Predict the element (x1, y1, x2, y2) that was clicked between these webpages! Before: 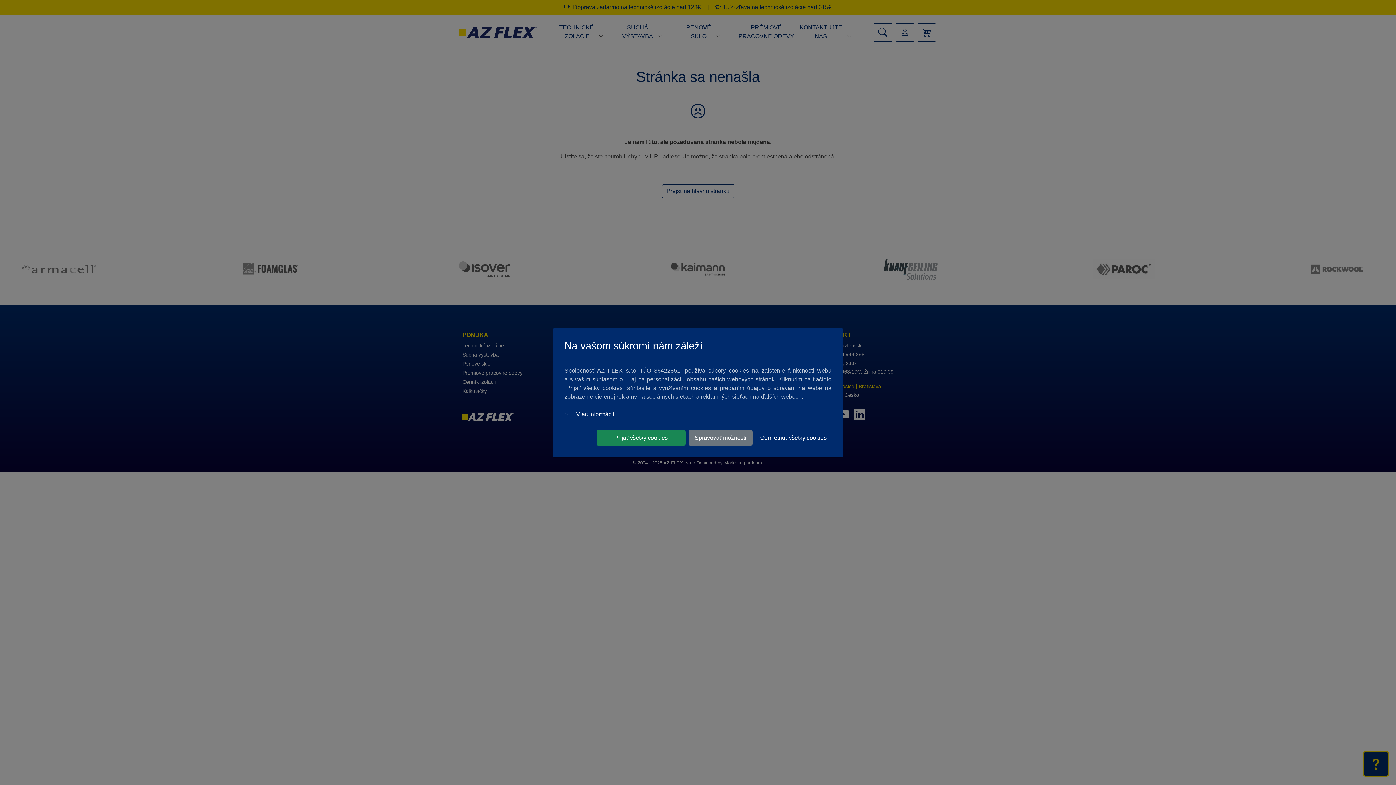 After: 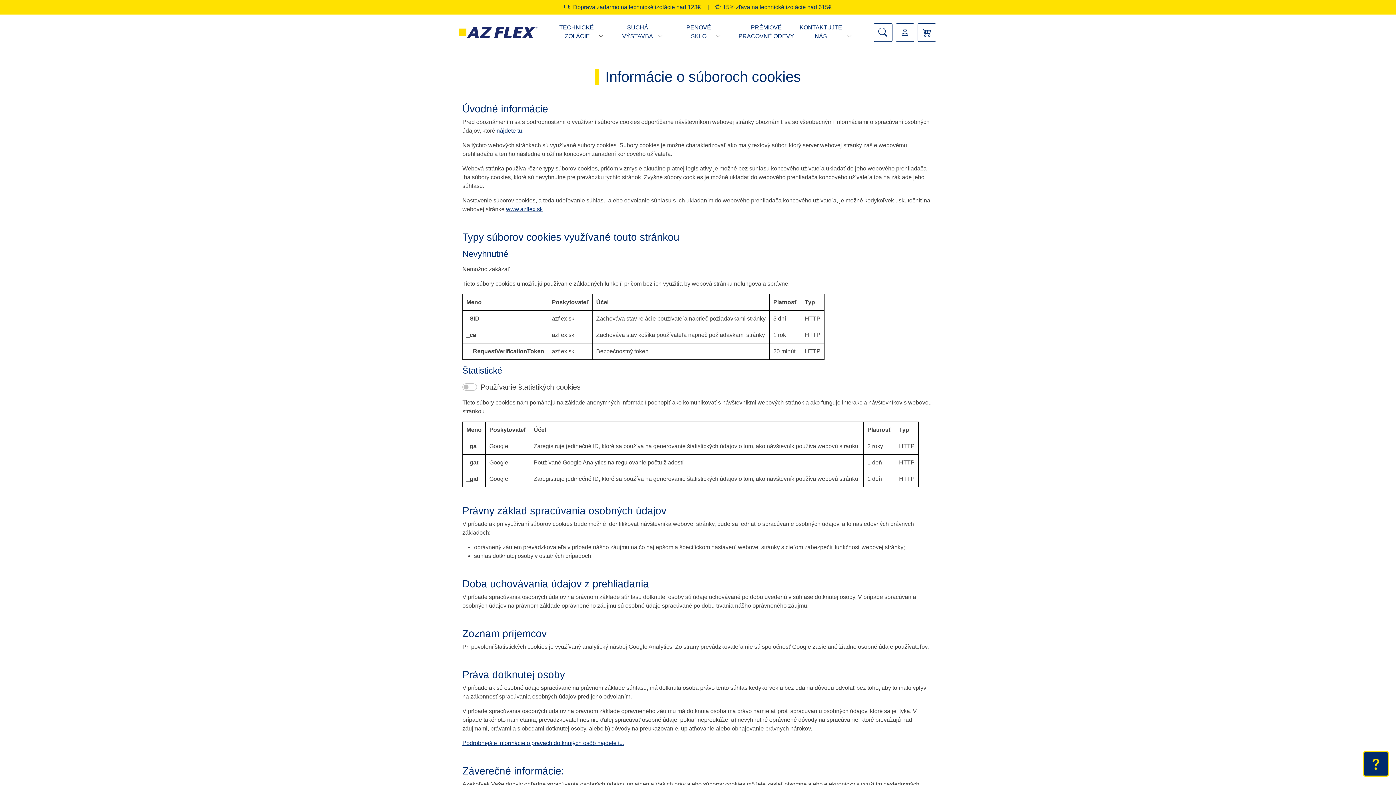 Action: label: Spravovať možnosti bbox: (688, 430, 752, 445)